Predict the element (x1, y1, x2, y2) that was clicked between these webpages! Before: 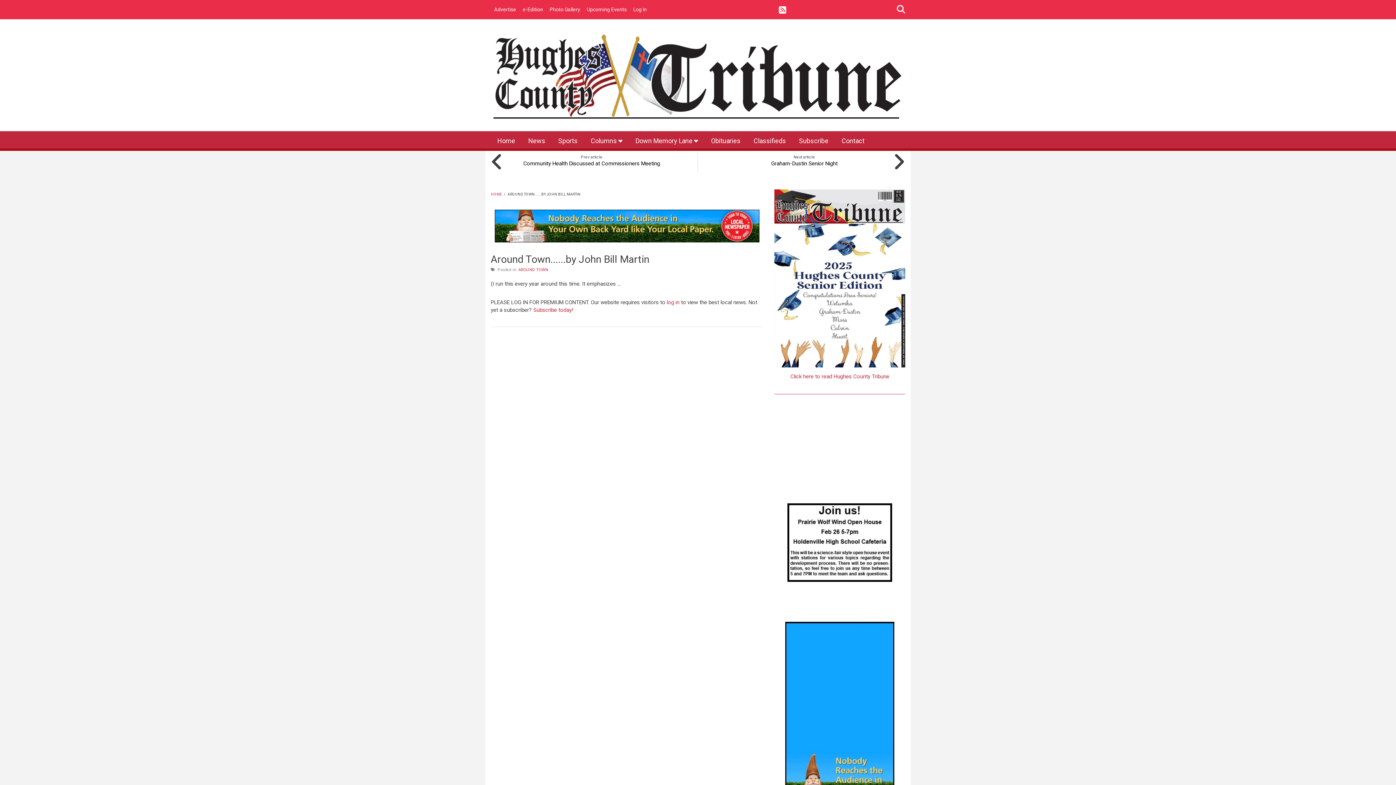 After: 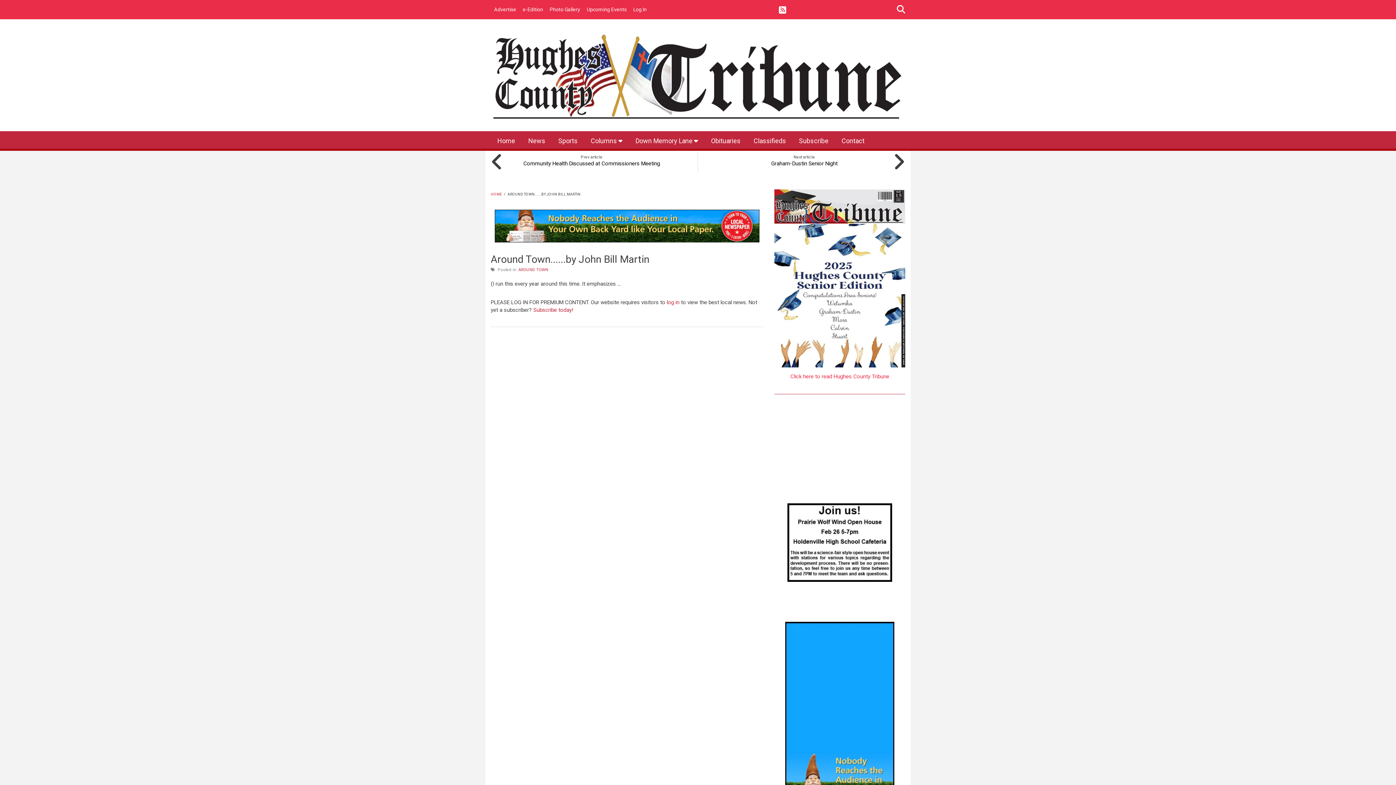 Action: bbox: (790, 373, 889, 379) label: Click here to read Hughes County Tribune